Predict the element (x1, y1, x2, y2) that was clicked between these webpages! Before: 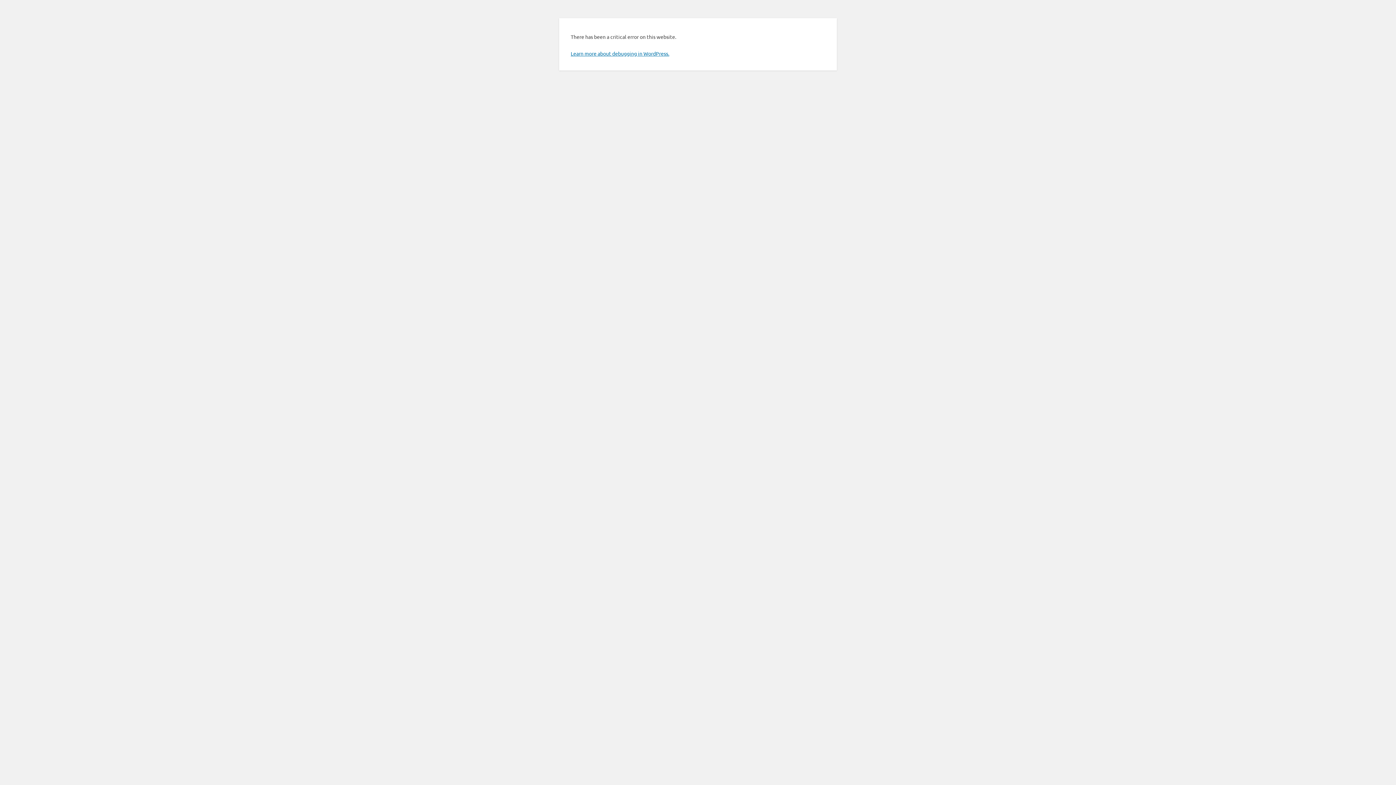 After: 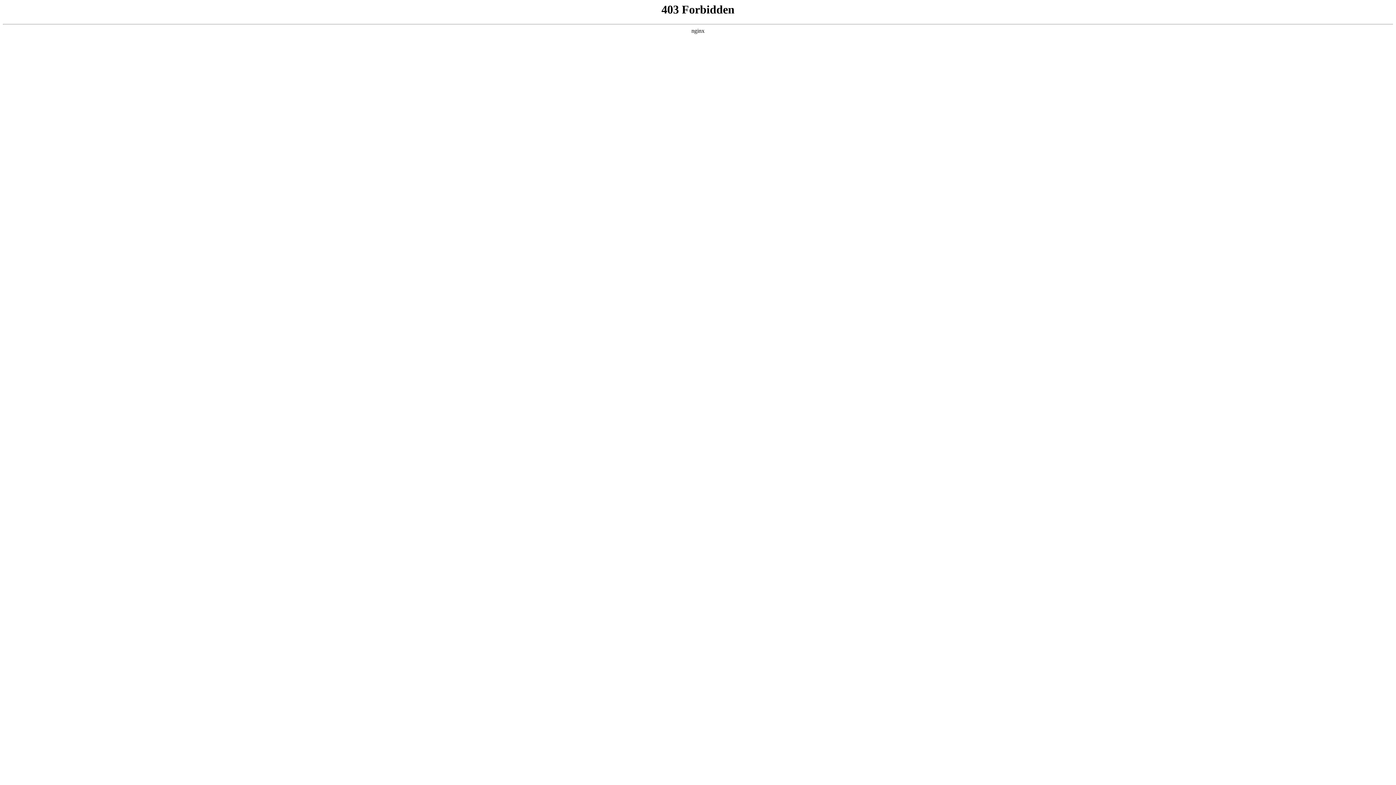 Action: bbox: (570, 50, 669, 56) label: Learn more about debugging in WordPress.